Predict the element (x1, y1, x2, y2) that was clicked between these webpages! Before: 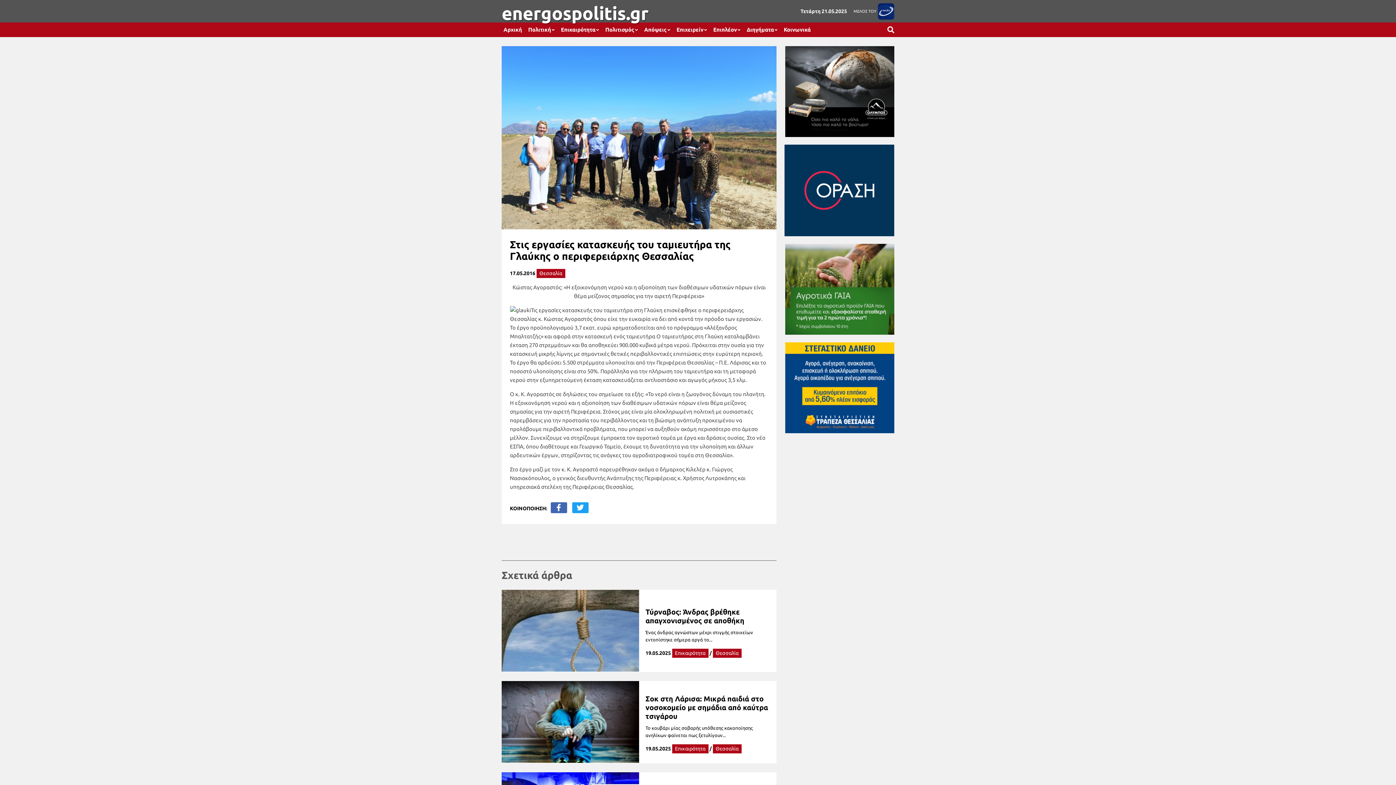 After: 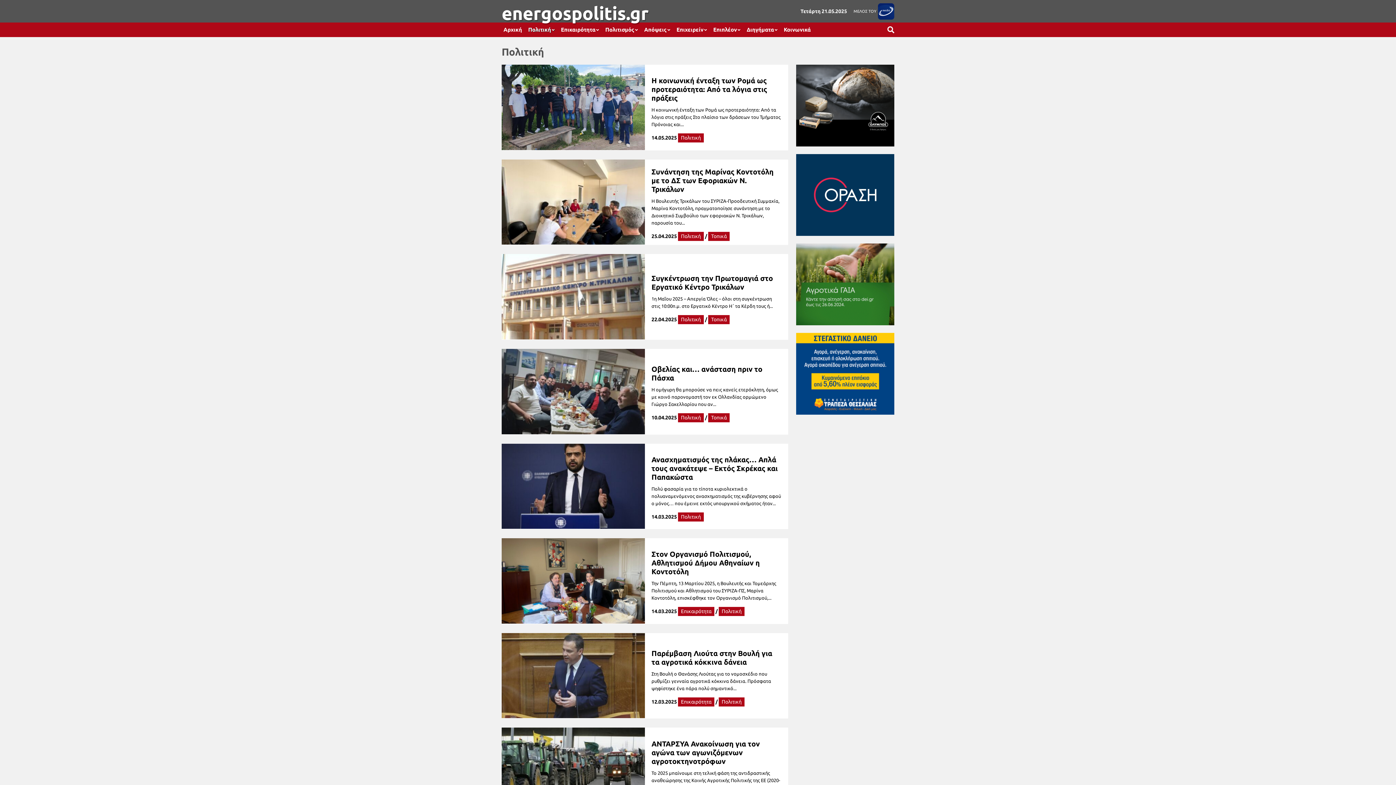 Action: bbox: (526, 22, 556, 37) label: Πολιτική